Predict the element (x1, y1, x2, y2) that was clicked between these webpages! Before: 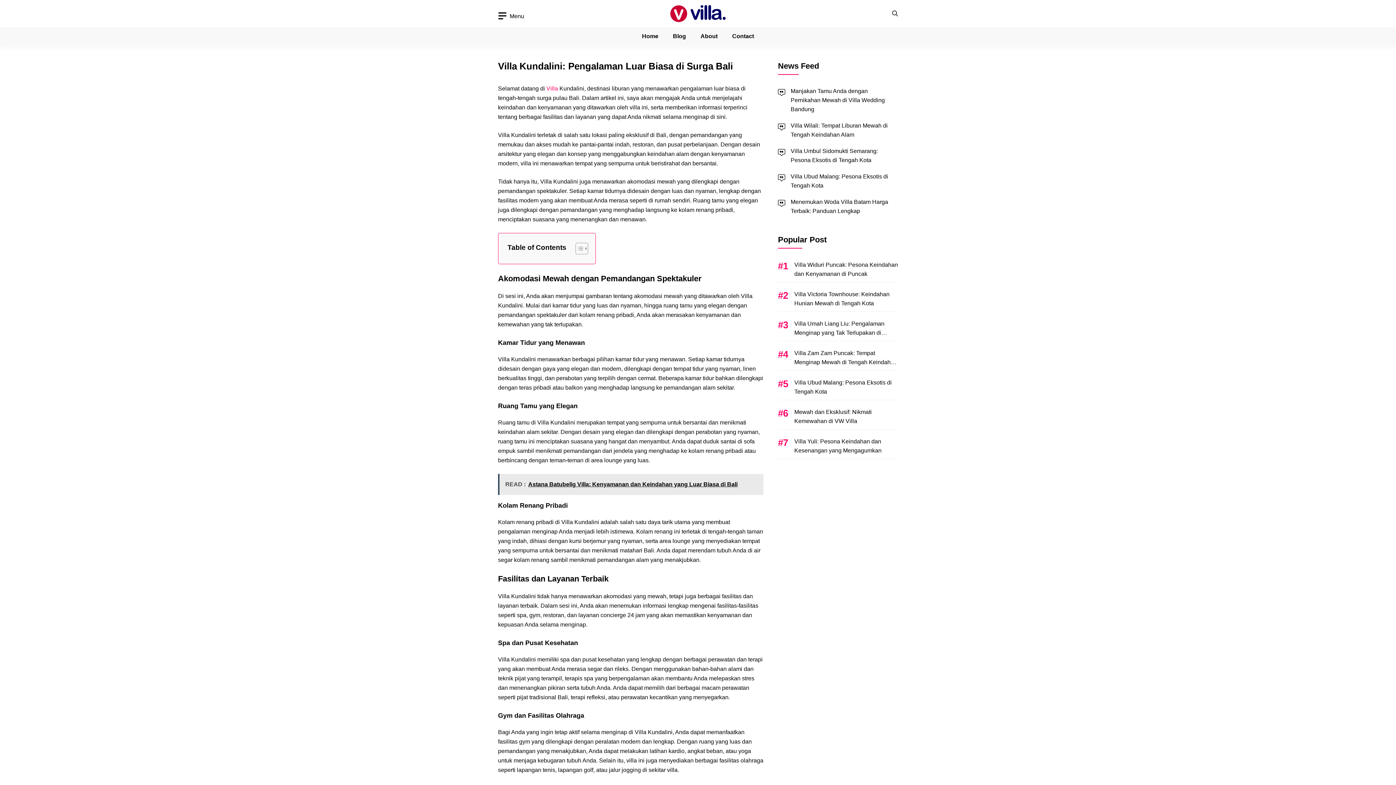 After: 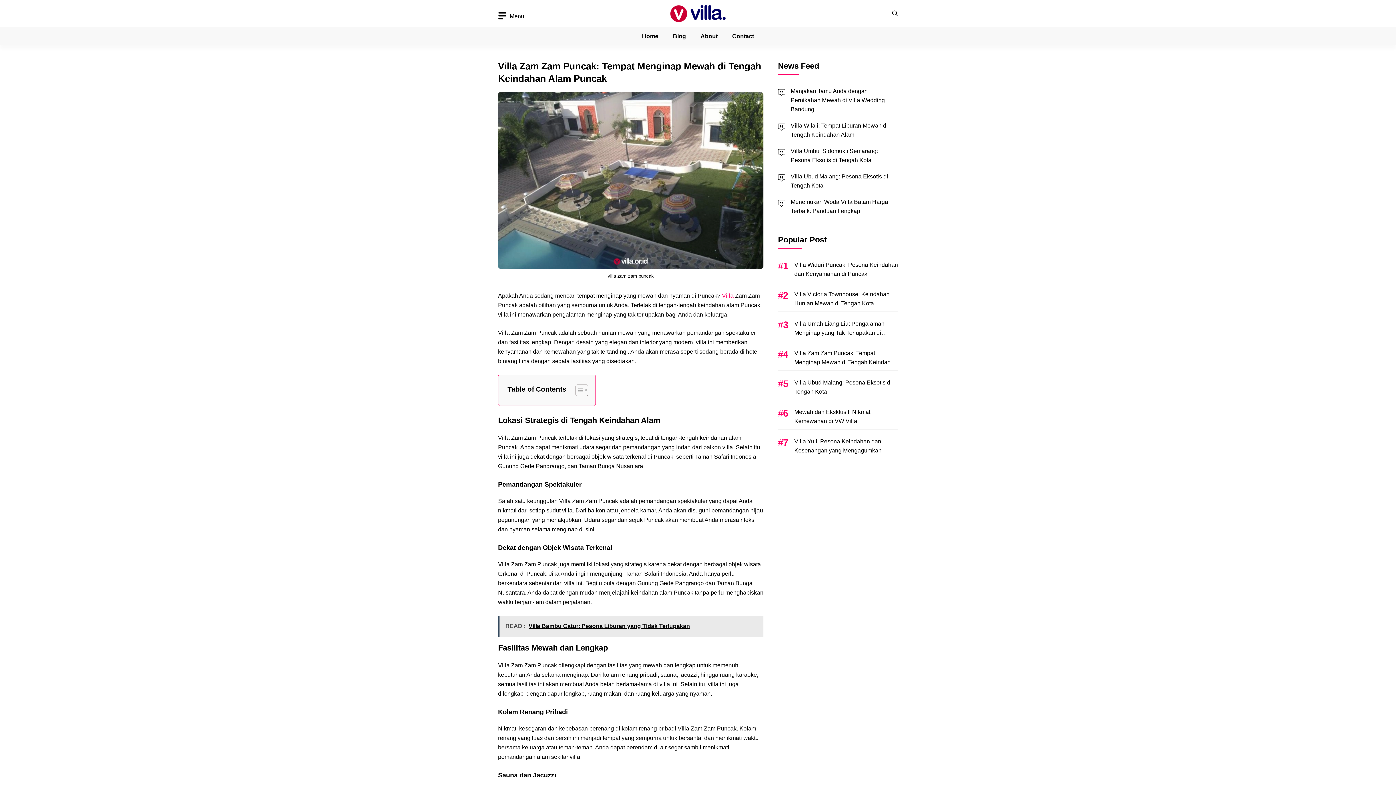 Action: bbox: (794, 350, 897, 374) label: Villa Zam Zam Puncak: Tempat Menginap Mewah di Tengah Keindahan Alam Puncak